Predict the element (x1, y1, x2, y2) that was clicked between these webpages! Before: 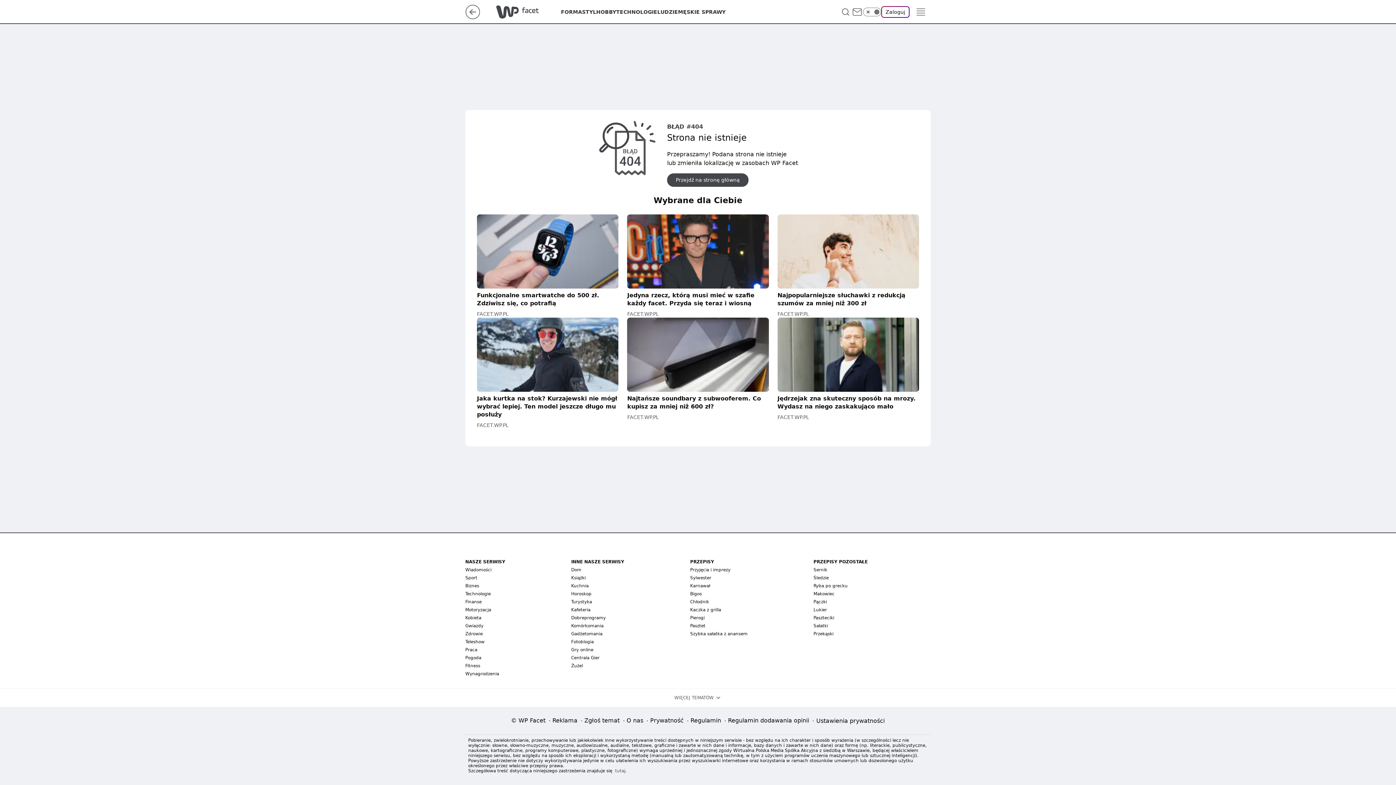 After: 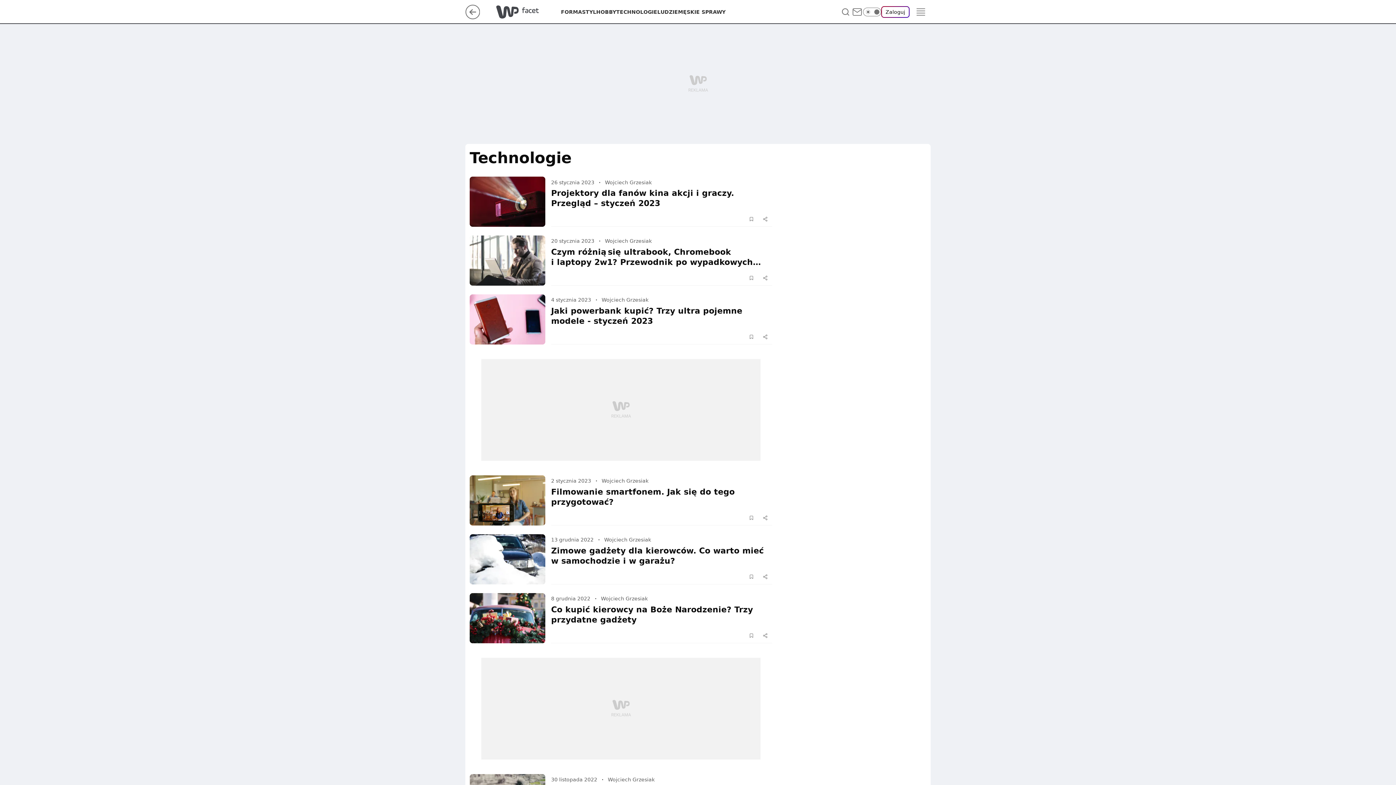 Action: bbox: (616, 8, 657, 15) label: TECHNOLOGIE